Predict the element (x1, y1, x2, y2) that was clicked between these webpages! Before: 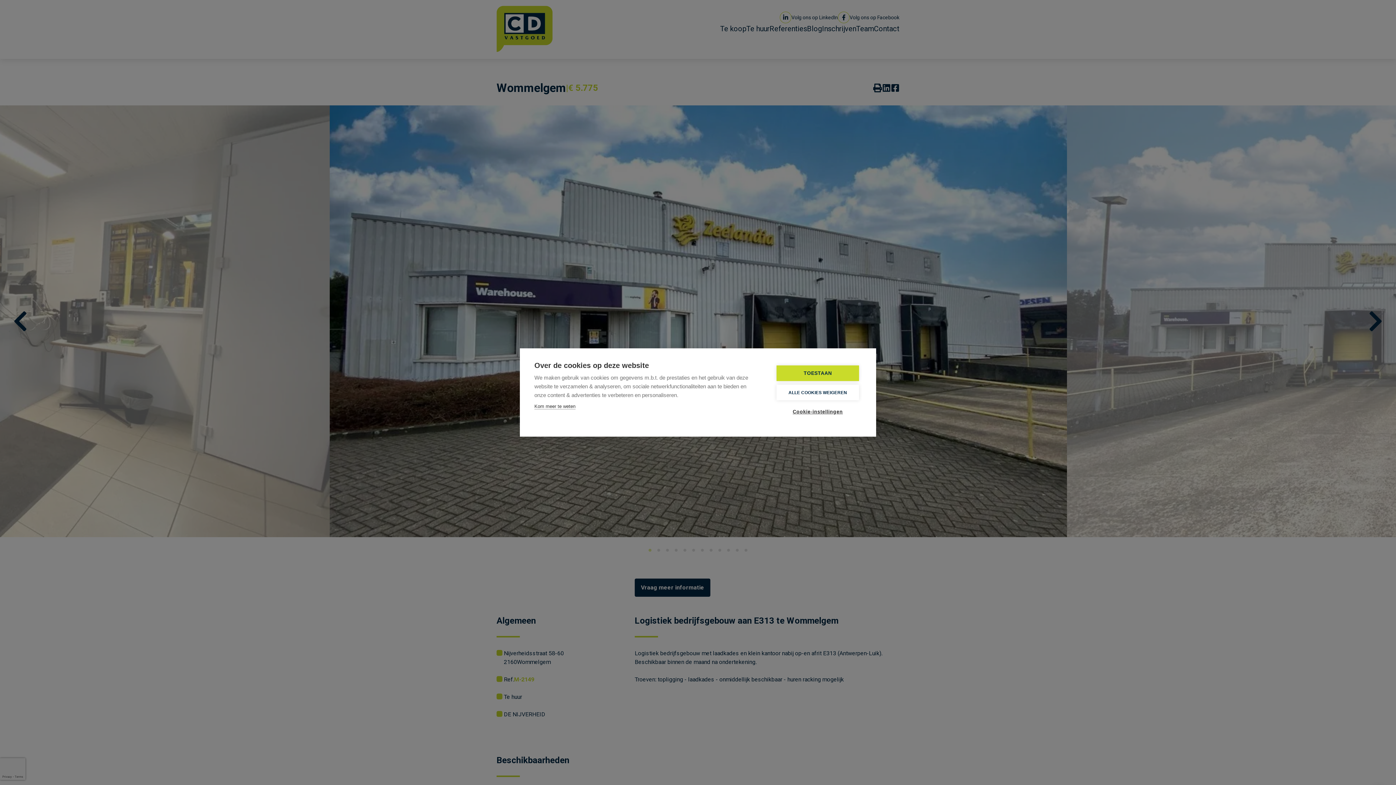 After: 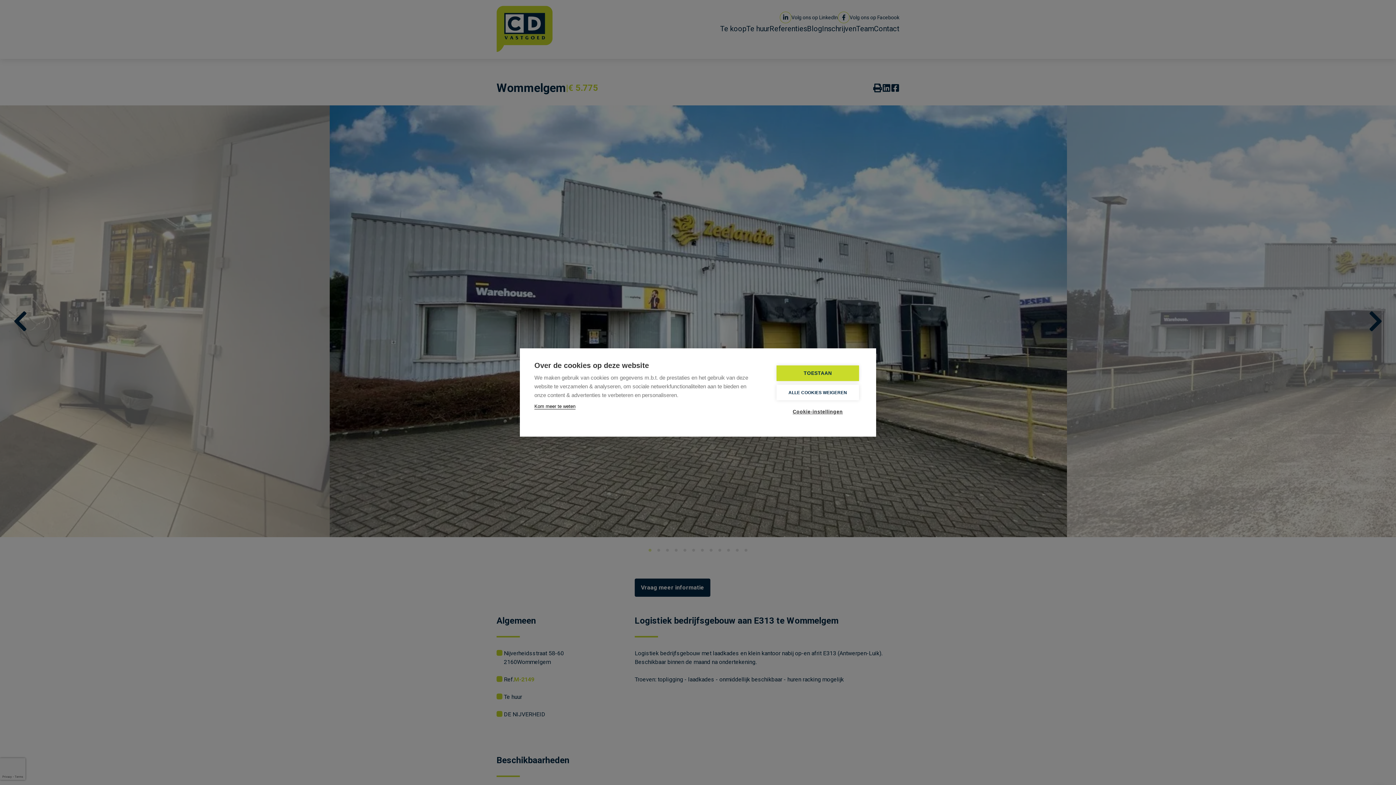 Action: bbox: (534, 403, 575, 409) label: Kom meer te weten